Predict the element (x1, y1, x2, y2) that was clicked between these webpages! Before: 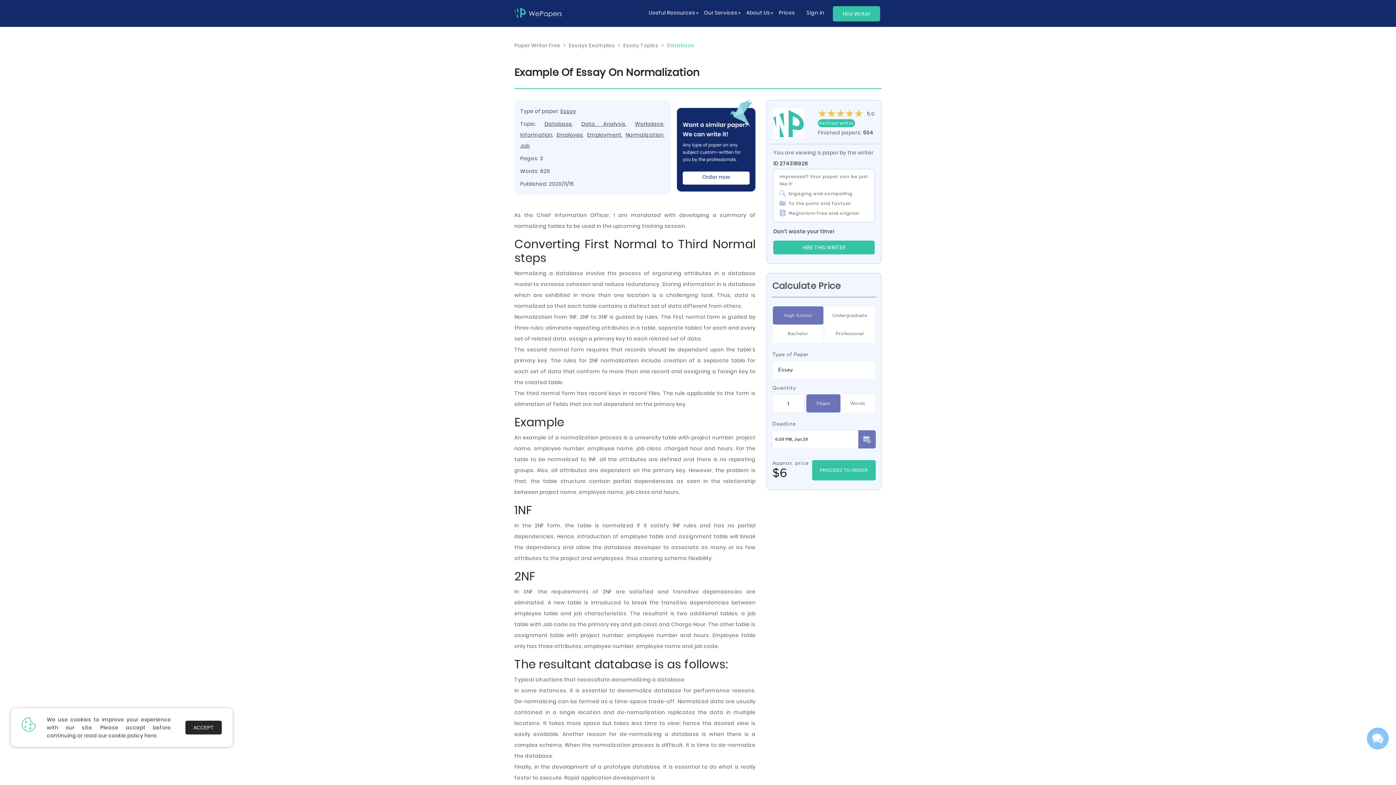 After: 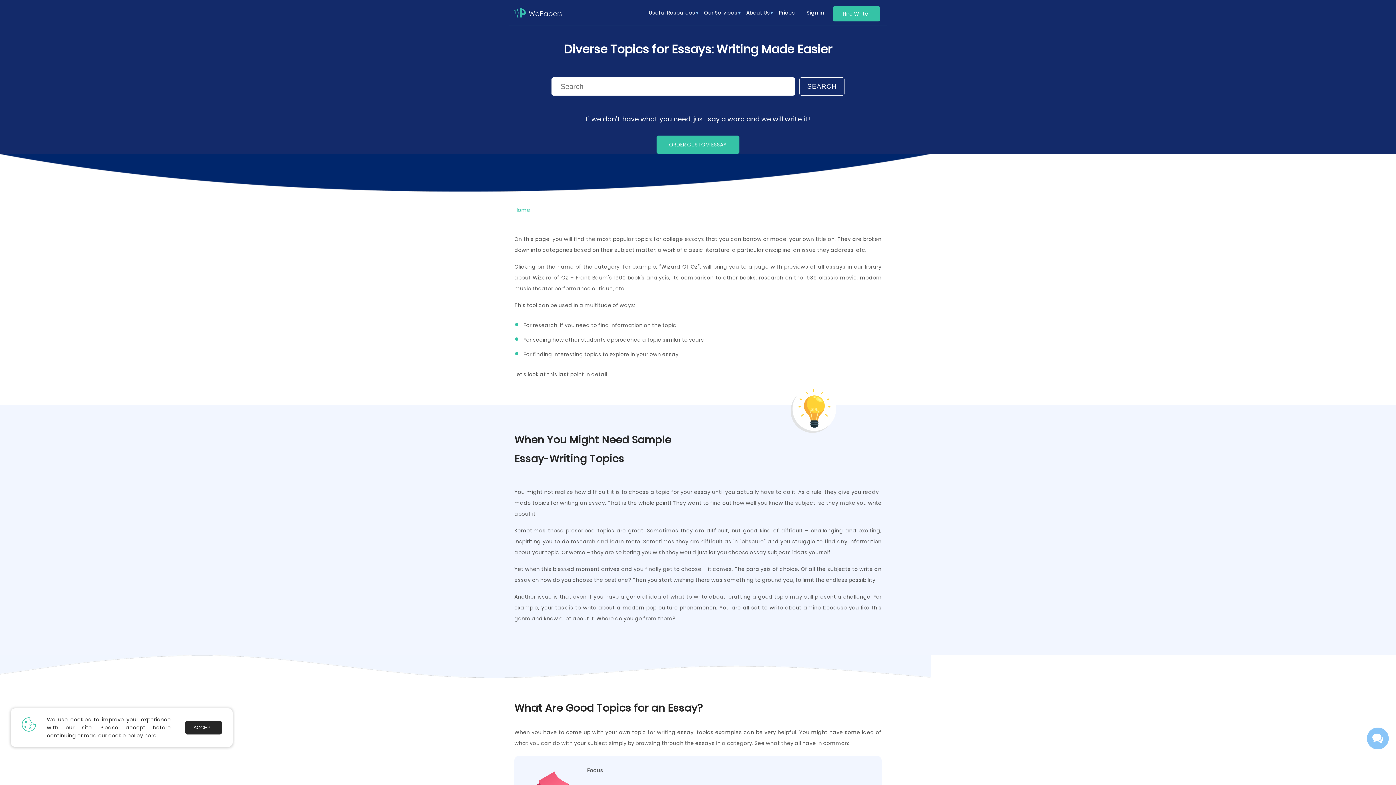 Action: bbox: (623, 42, 658, 48) label: Essay Topics